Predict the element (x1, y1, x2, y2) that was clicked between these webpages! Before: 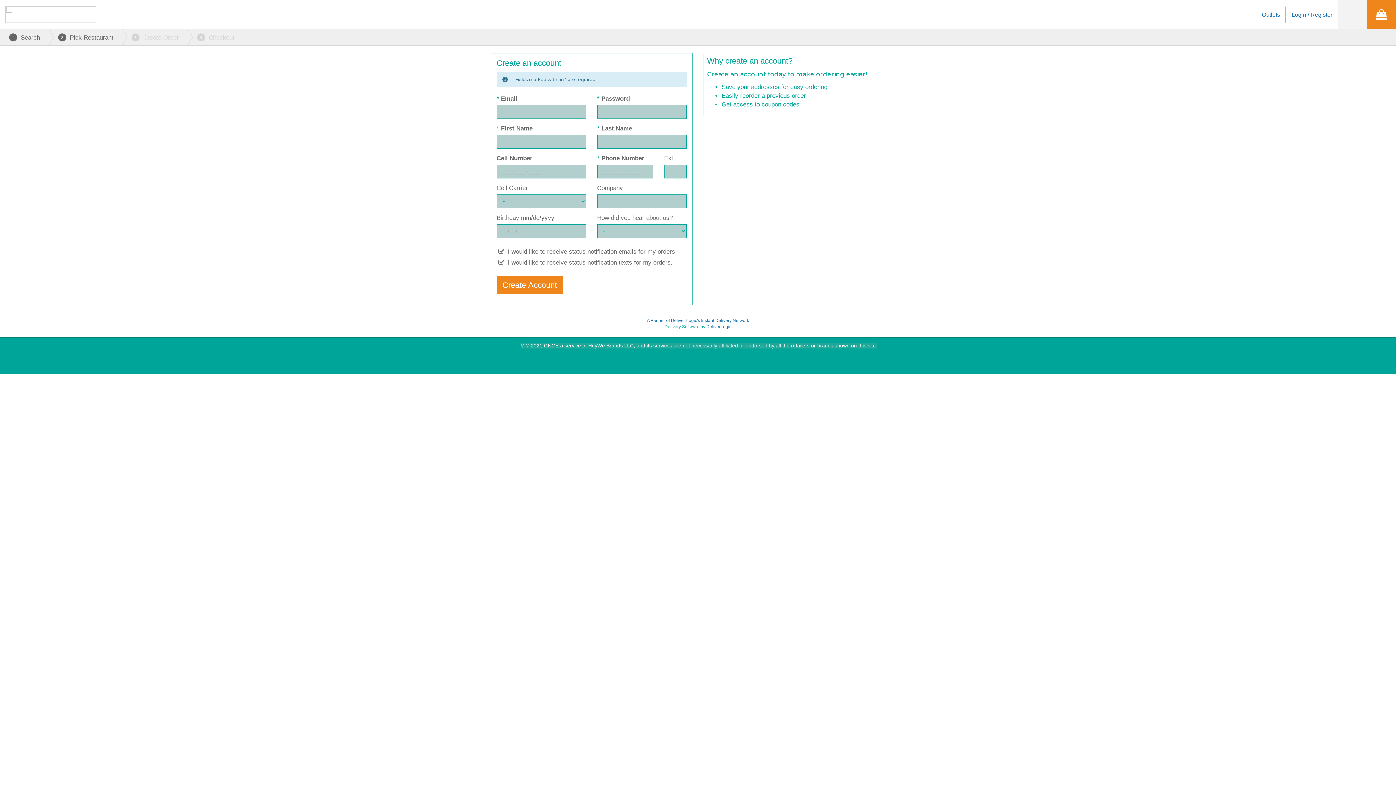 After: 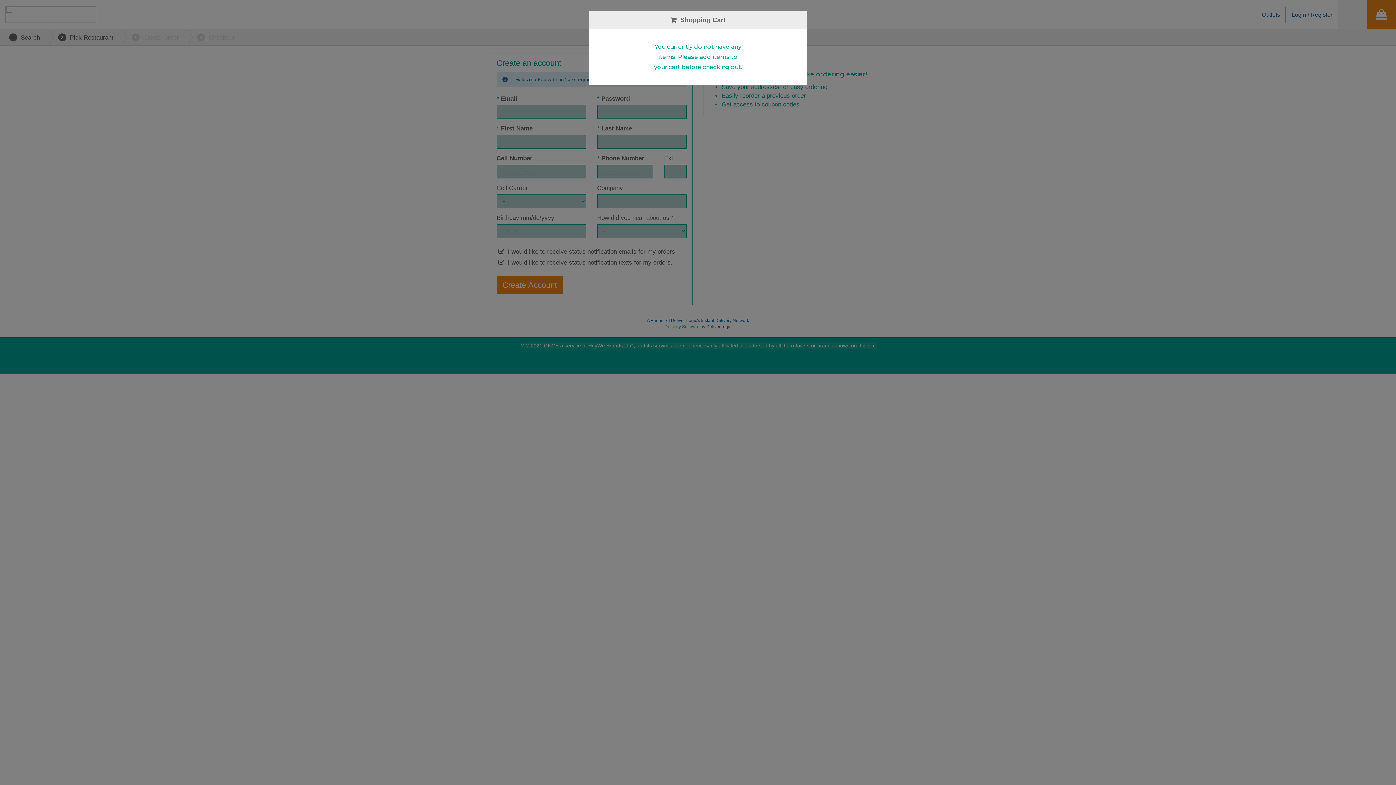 Action: bbox: (1367, 0, 1396, 29)